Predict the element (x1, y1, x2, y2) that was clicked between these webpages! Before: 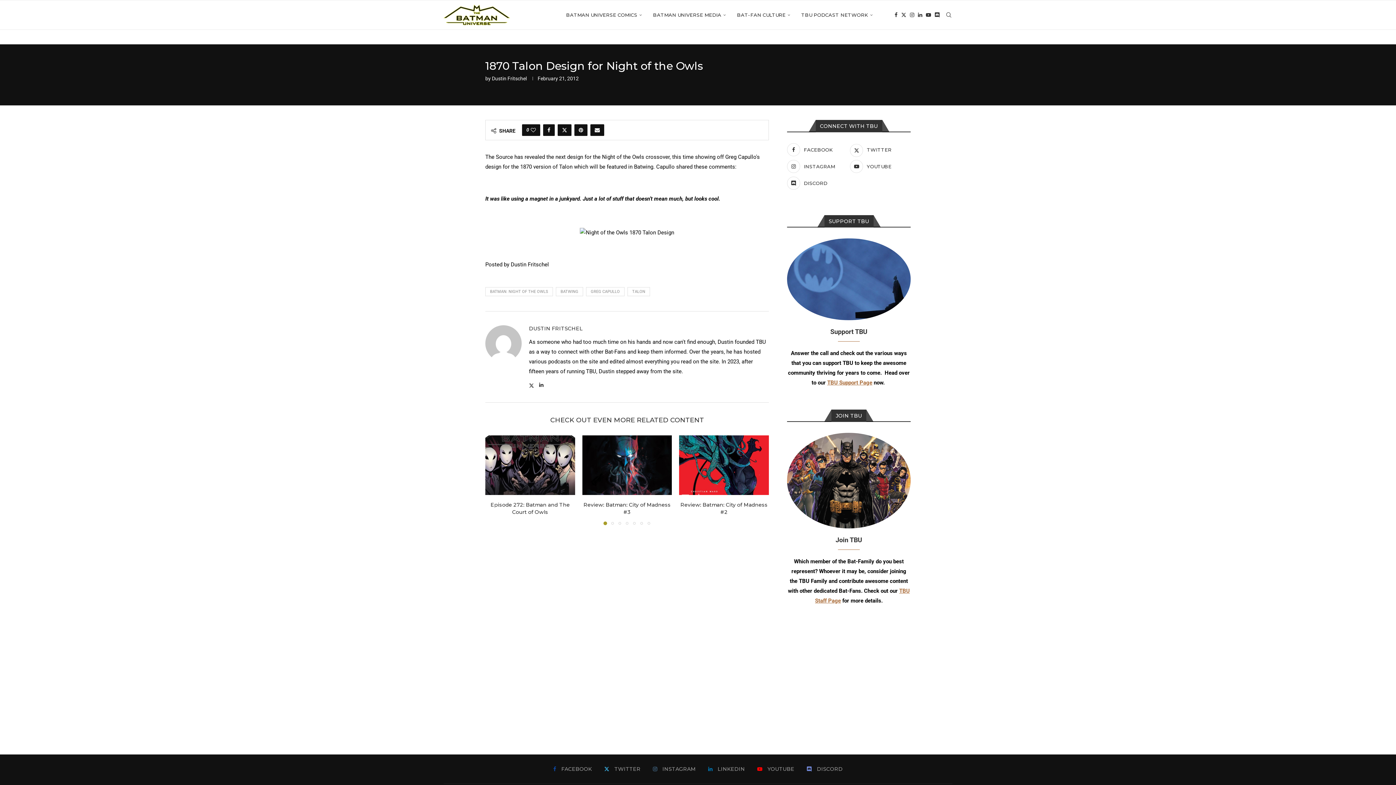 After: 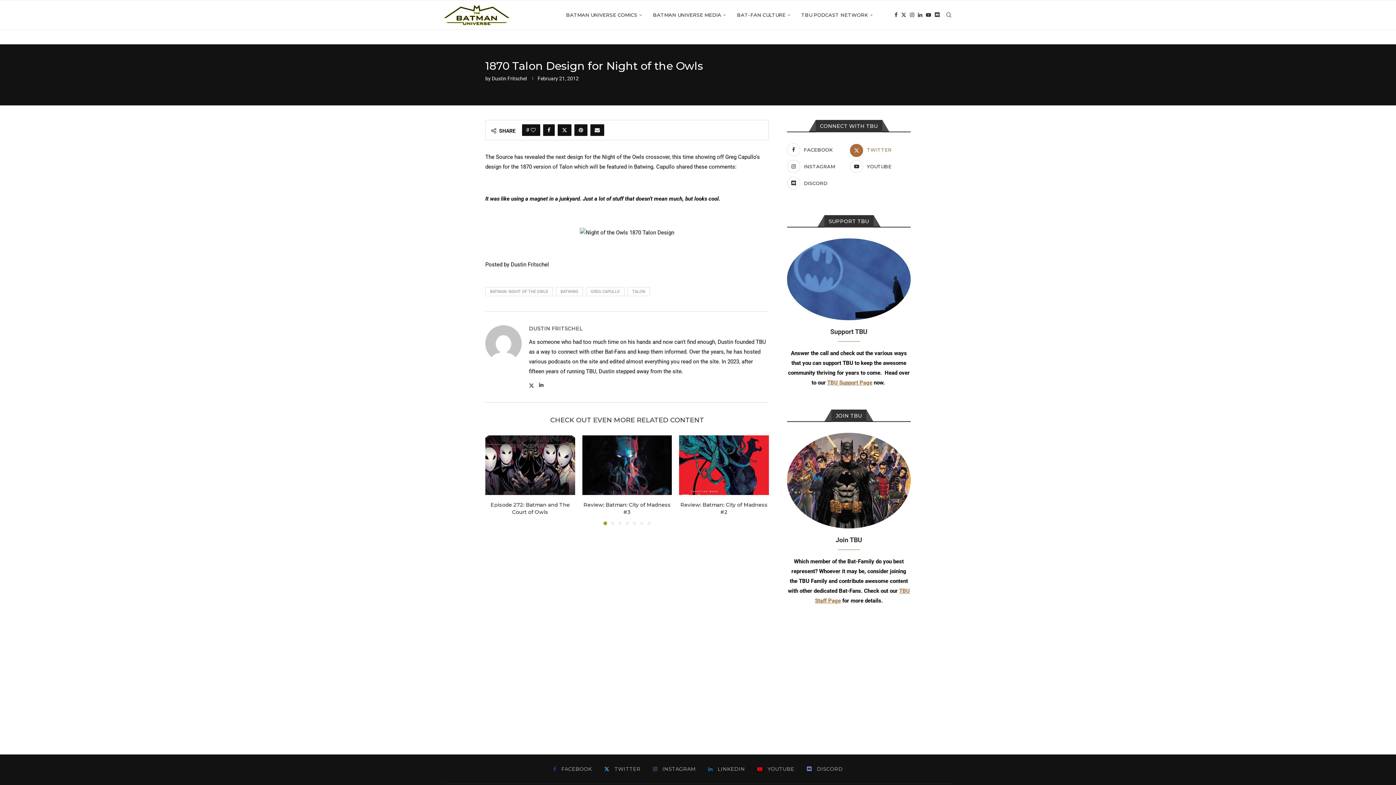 Action: bbox: (850, 143, 910, 156) label: Twitter